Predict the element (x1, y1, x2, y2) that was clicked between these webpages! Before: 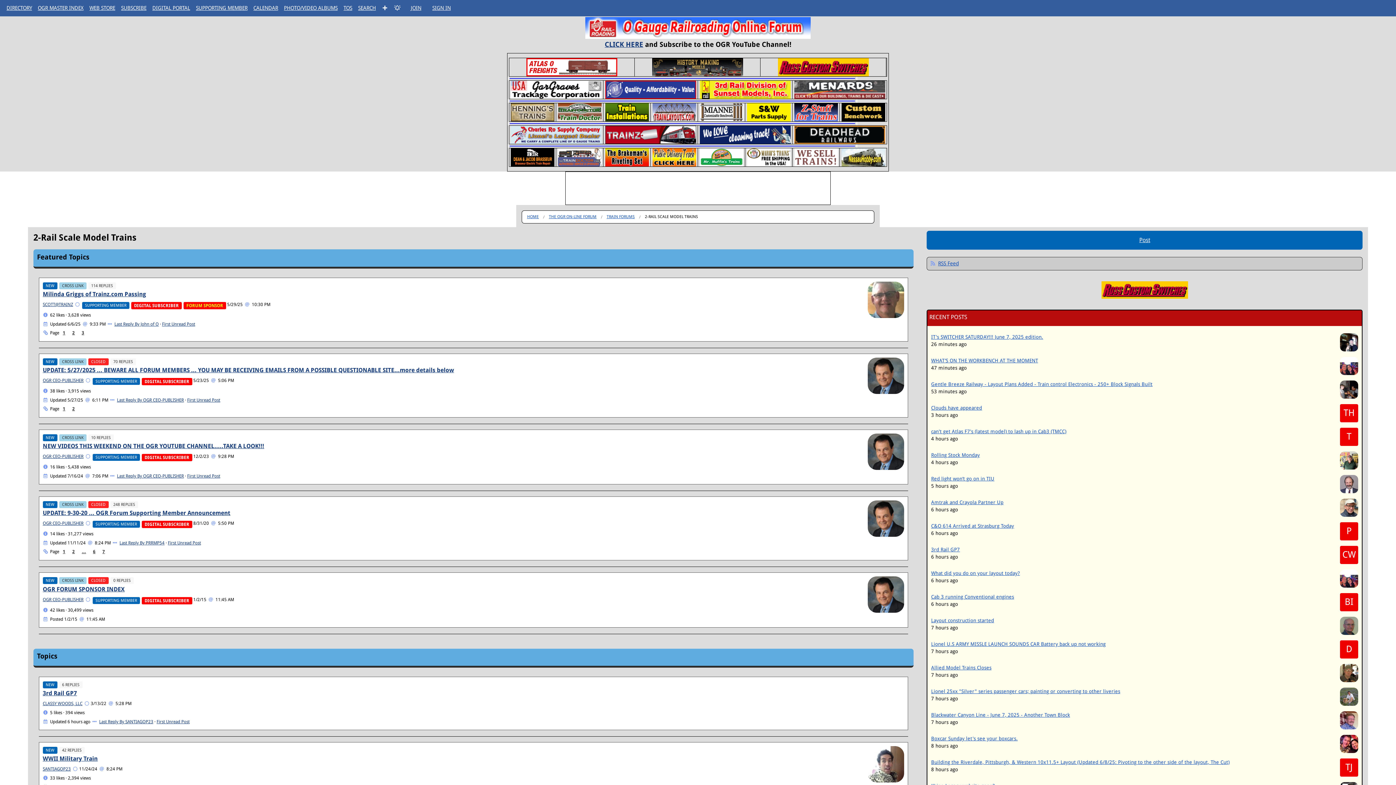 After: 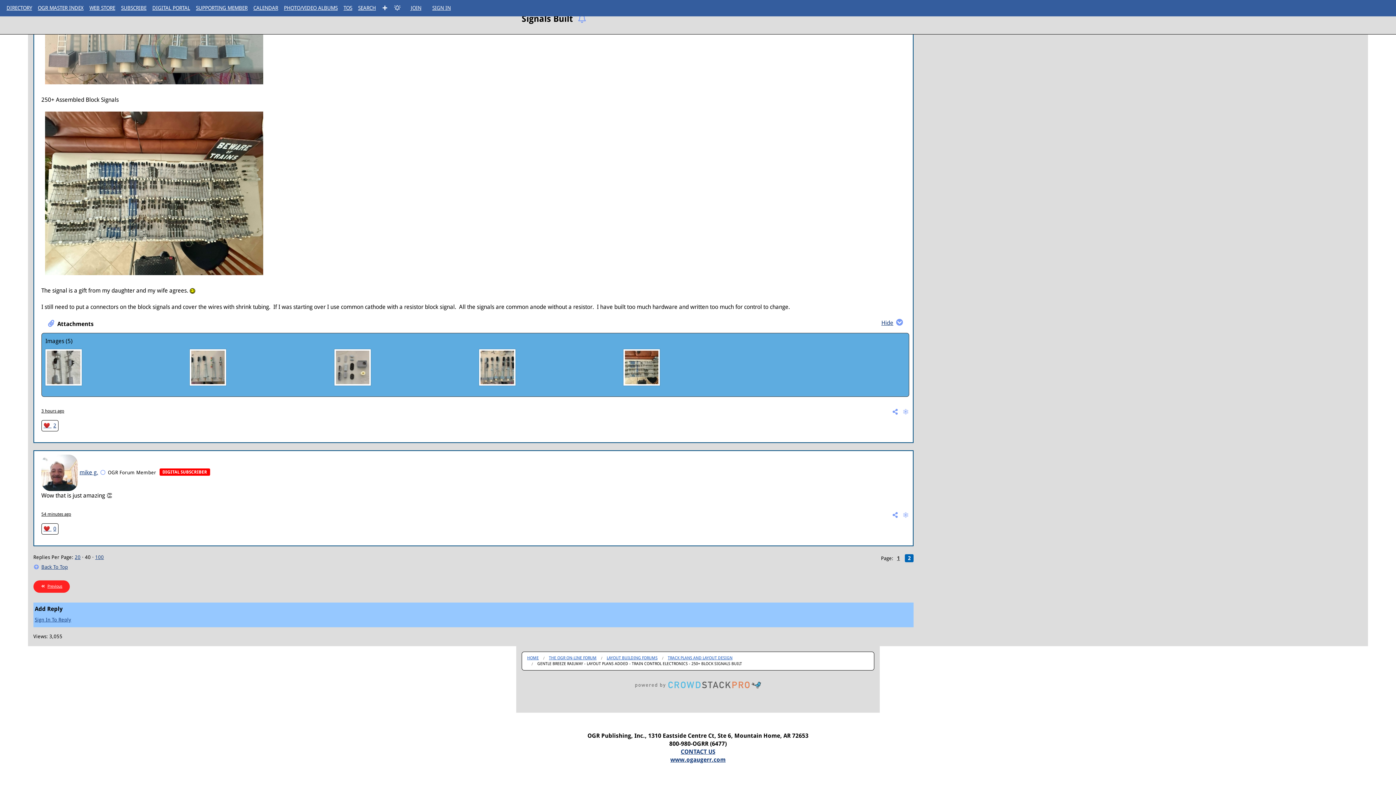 Action: bbox: (1340, 386, 1358, 392)